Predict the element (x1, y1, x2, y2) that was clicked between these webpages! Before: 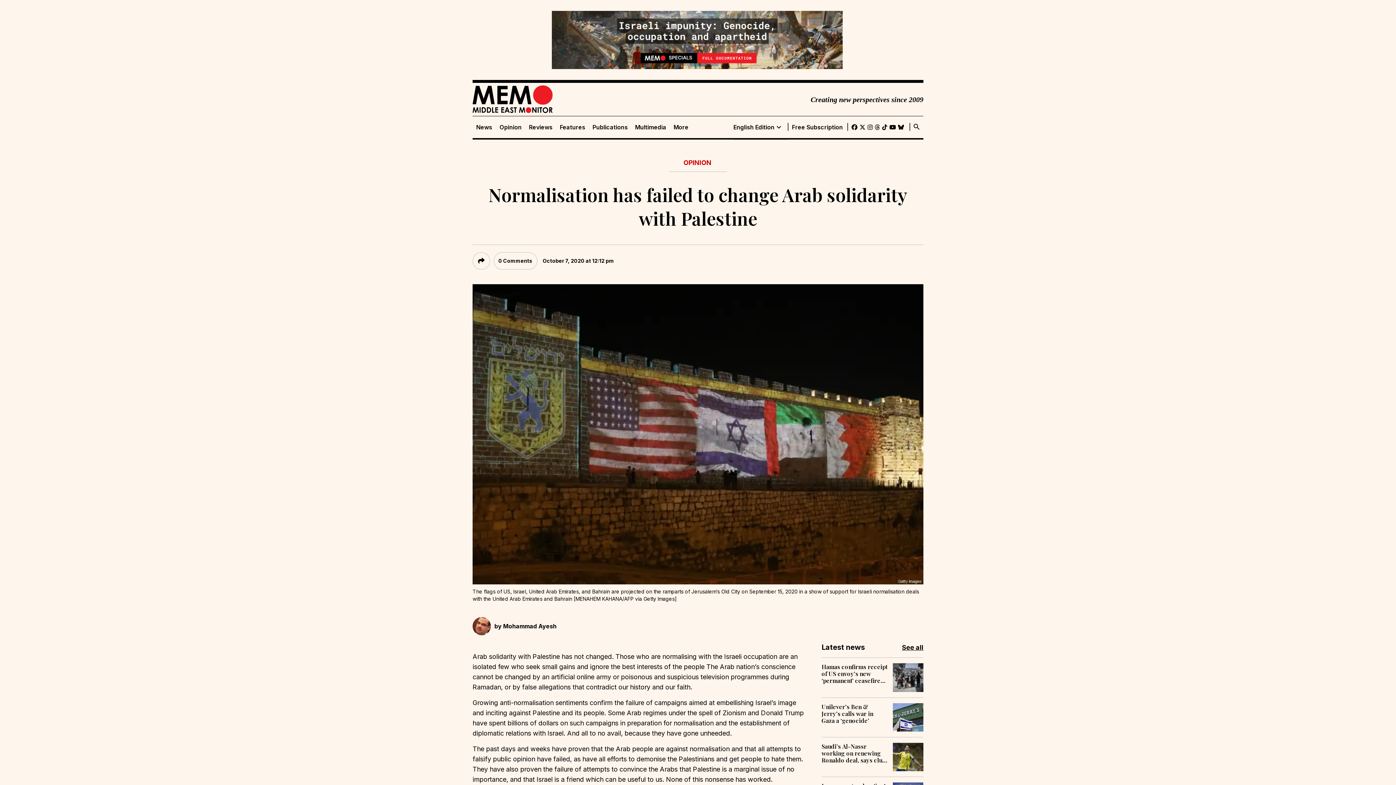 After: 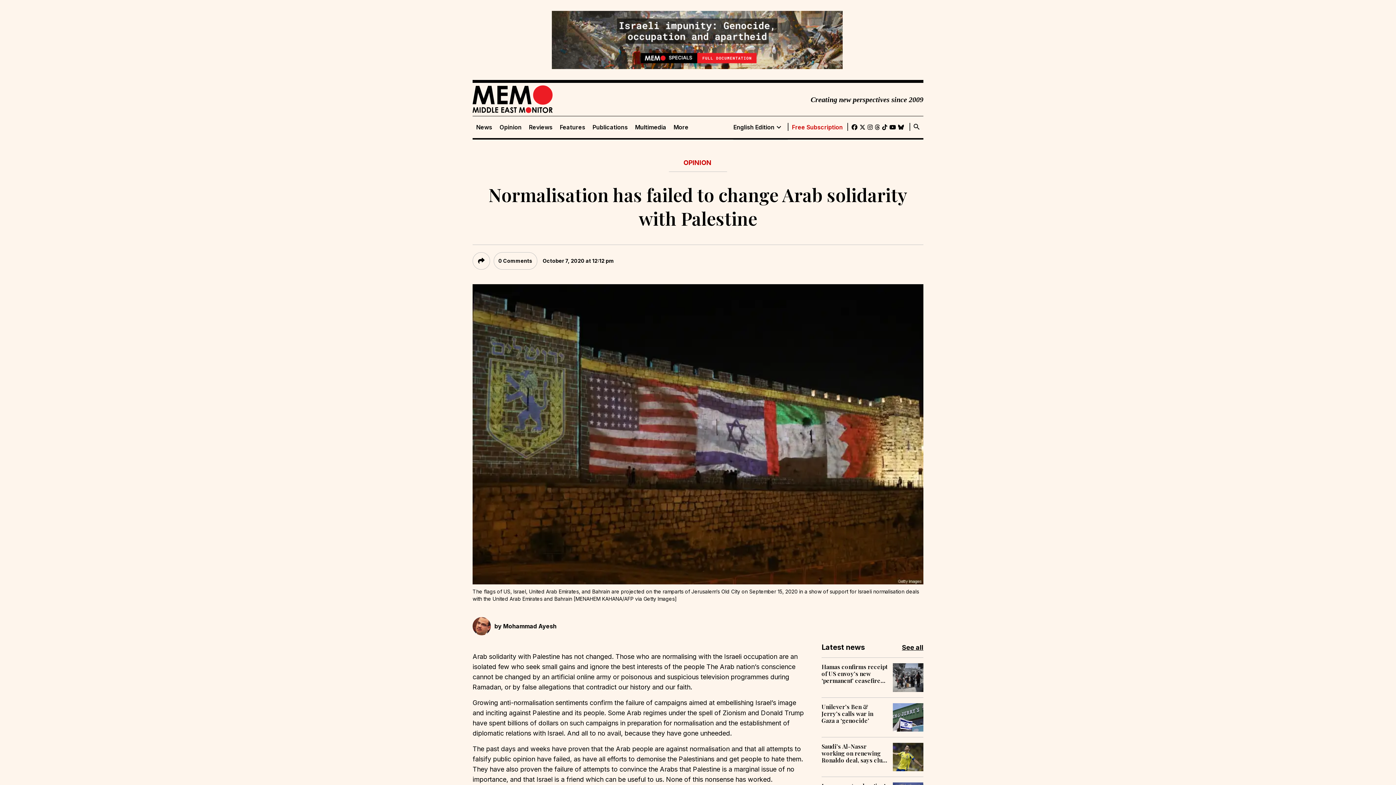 Action: bbox: (792, 123, 843, 130) label: Free Subscription